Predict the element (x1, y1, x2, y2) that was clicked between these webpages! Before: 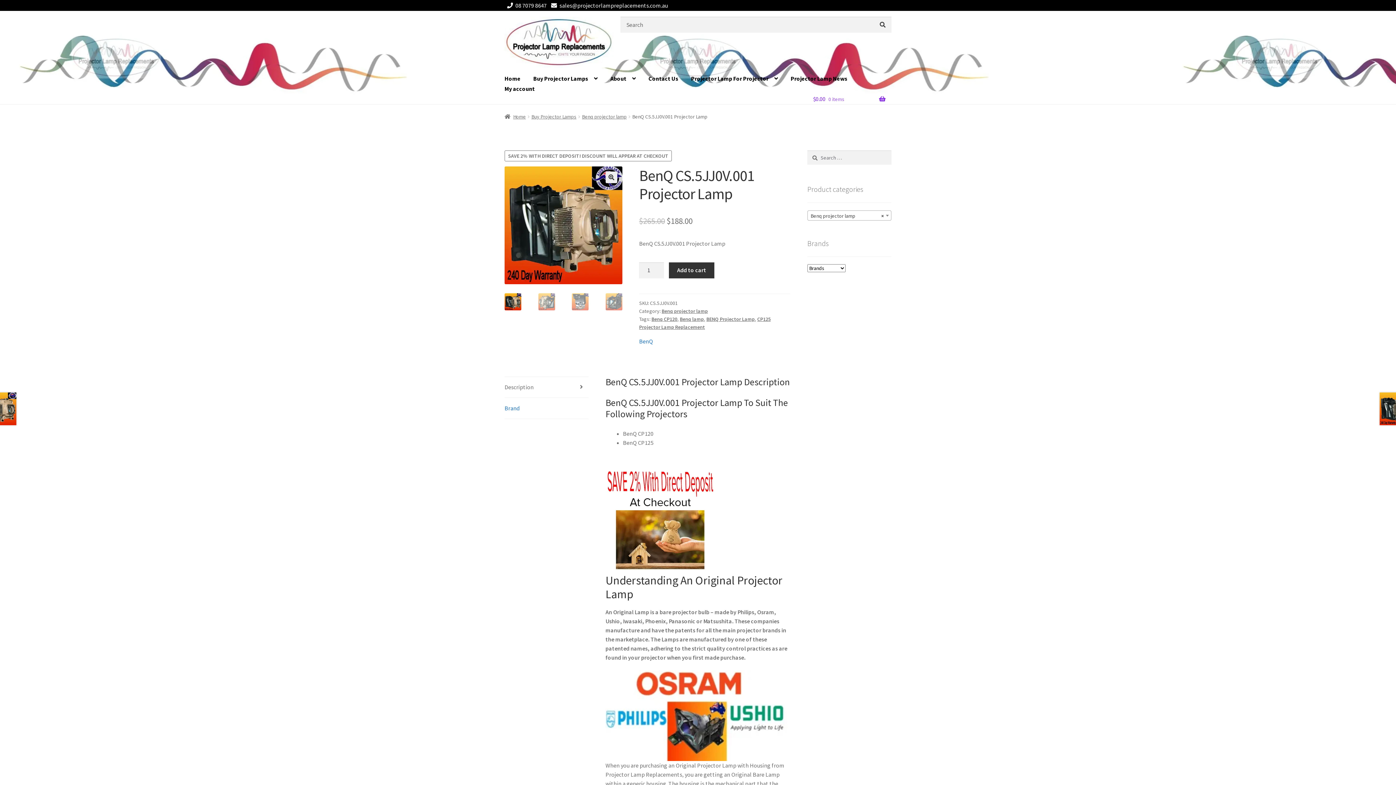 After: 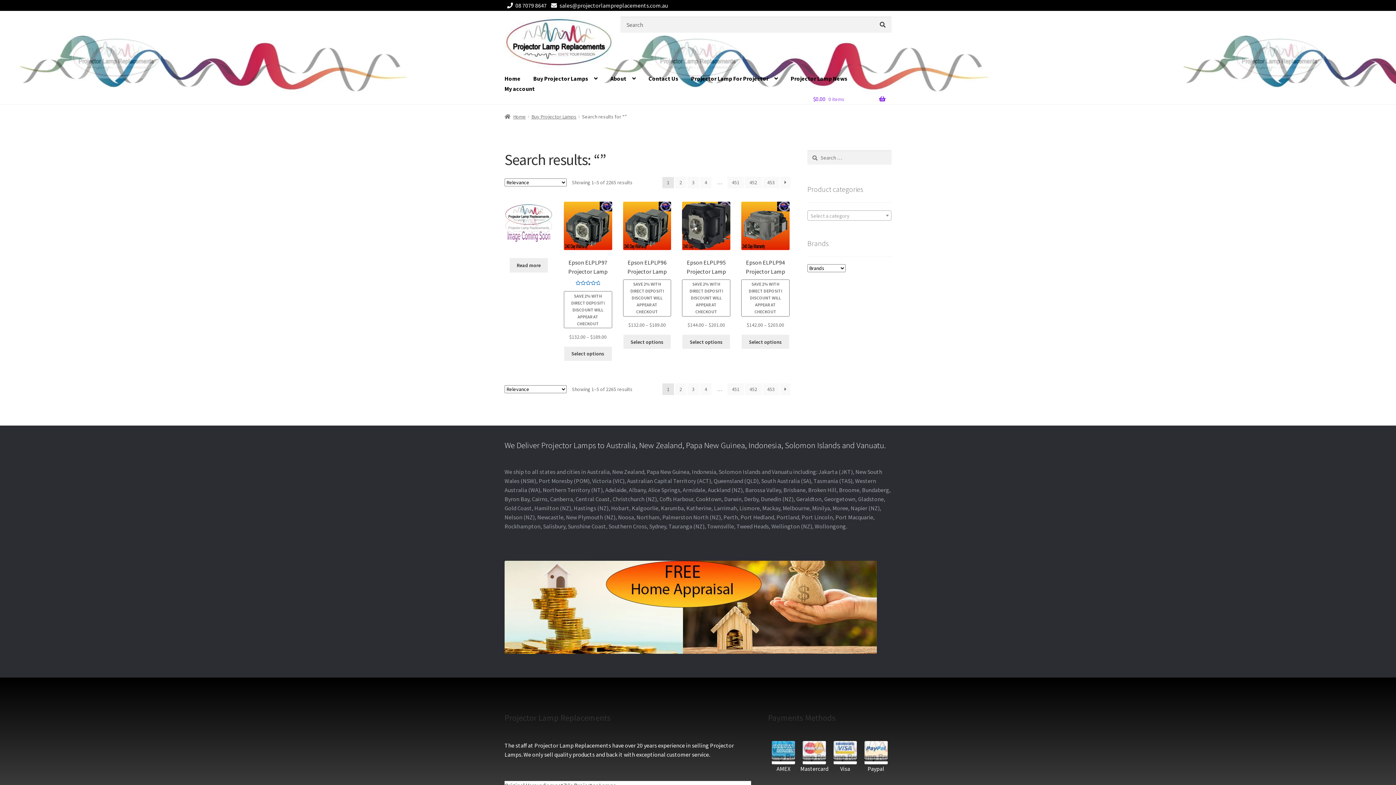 Action: bbox: (874, 16, 891, 32)